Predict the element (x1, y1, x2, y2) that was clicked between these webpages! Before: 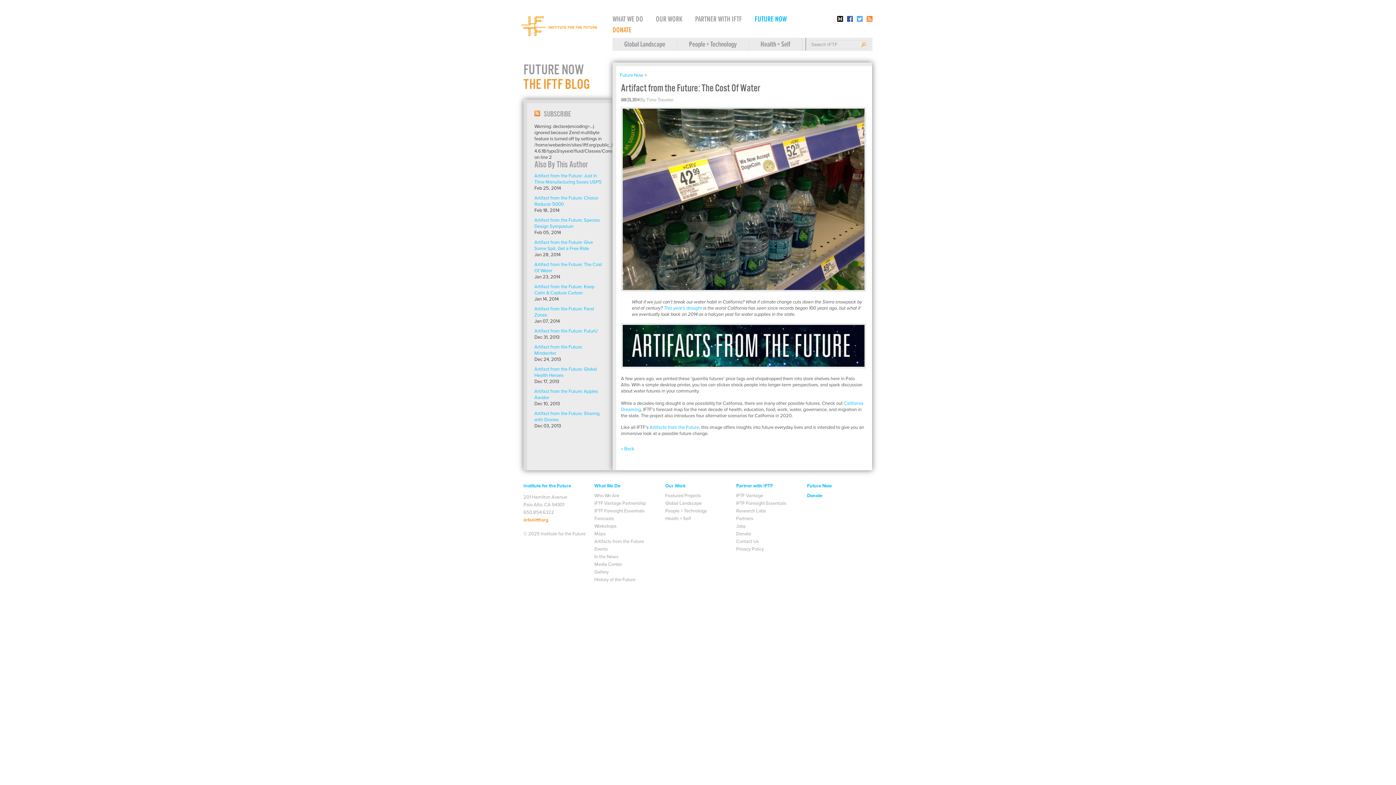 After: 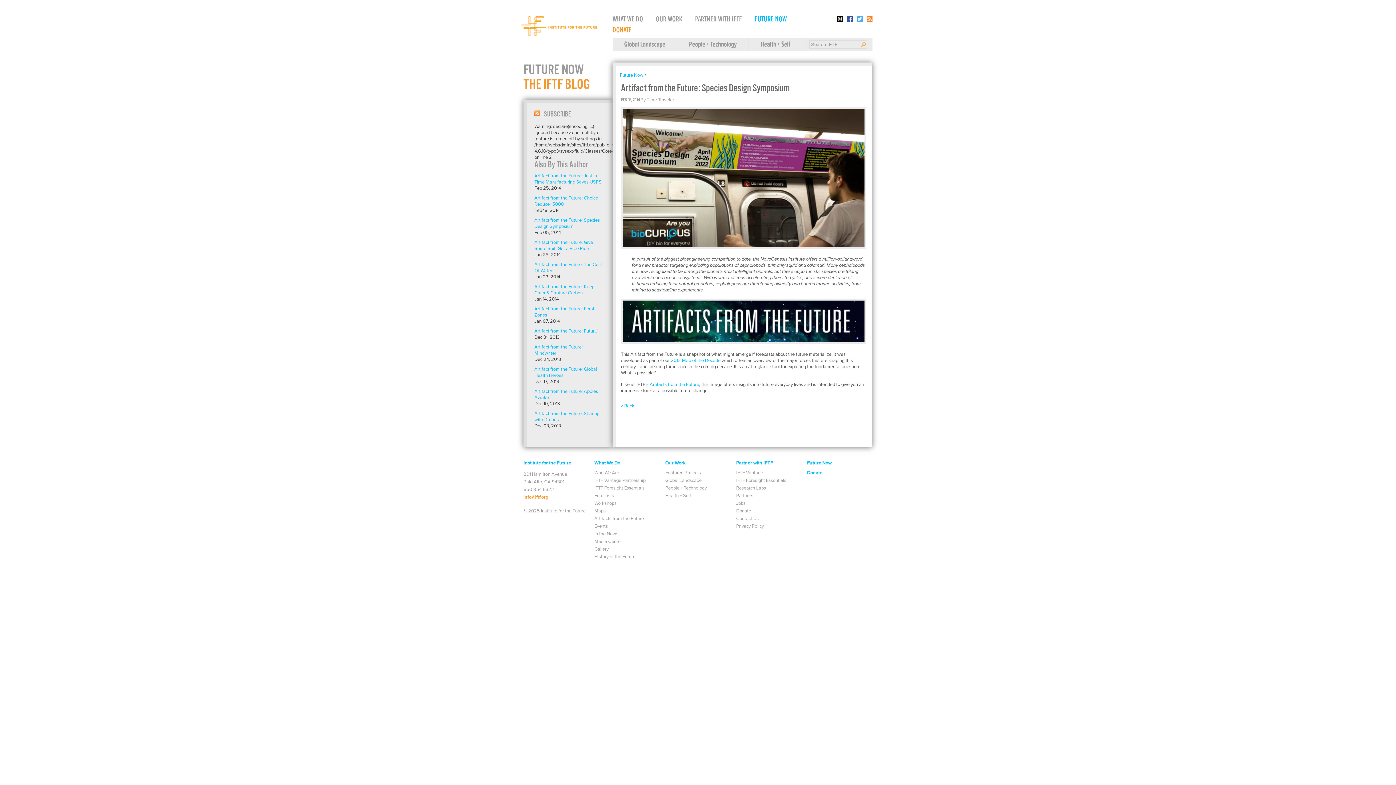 Action: bbox: (534, 217, 605, 229) label: Artifact from the Future: Species Design Symposium